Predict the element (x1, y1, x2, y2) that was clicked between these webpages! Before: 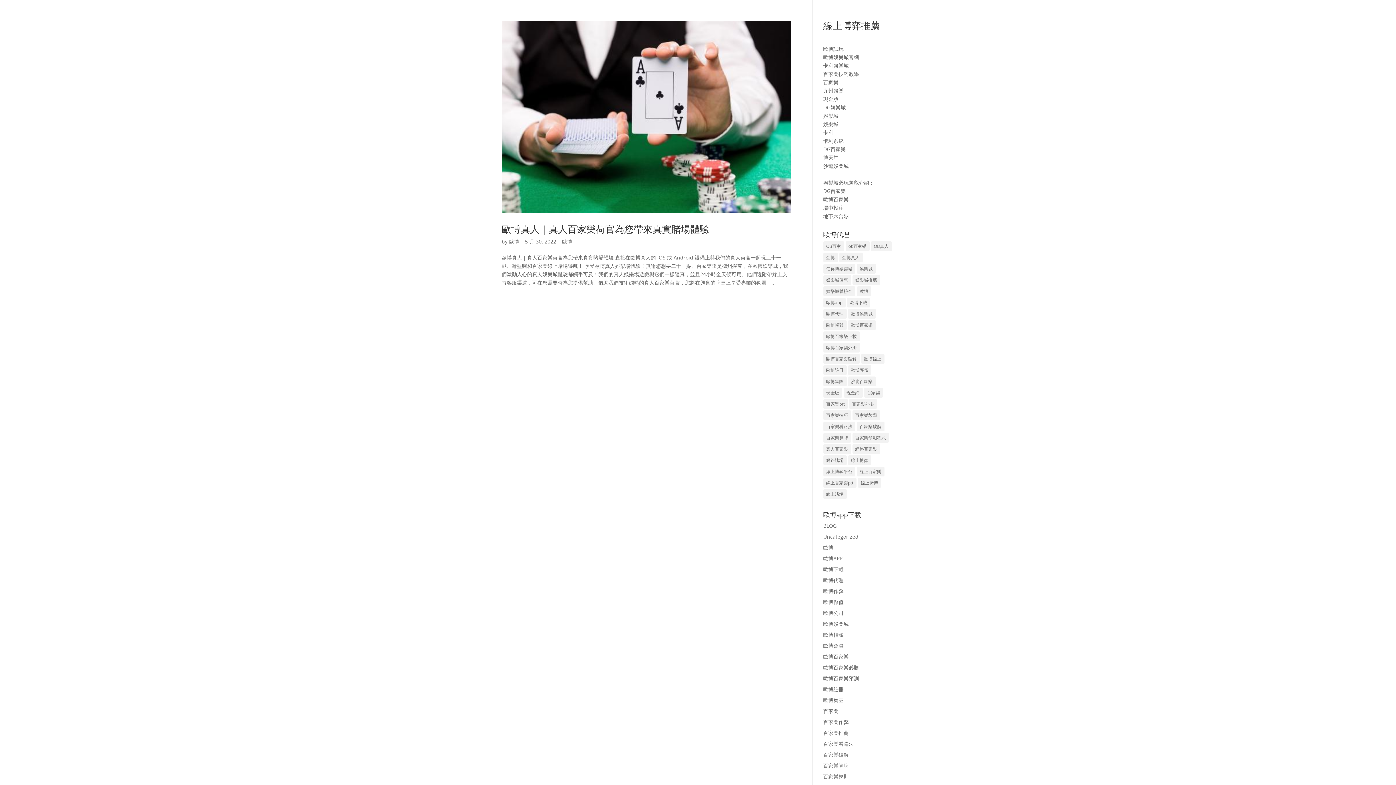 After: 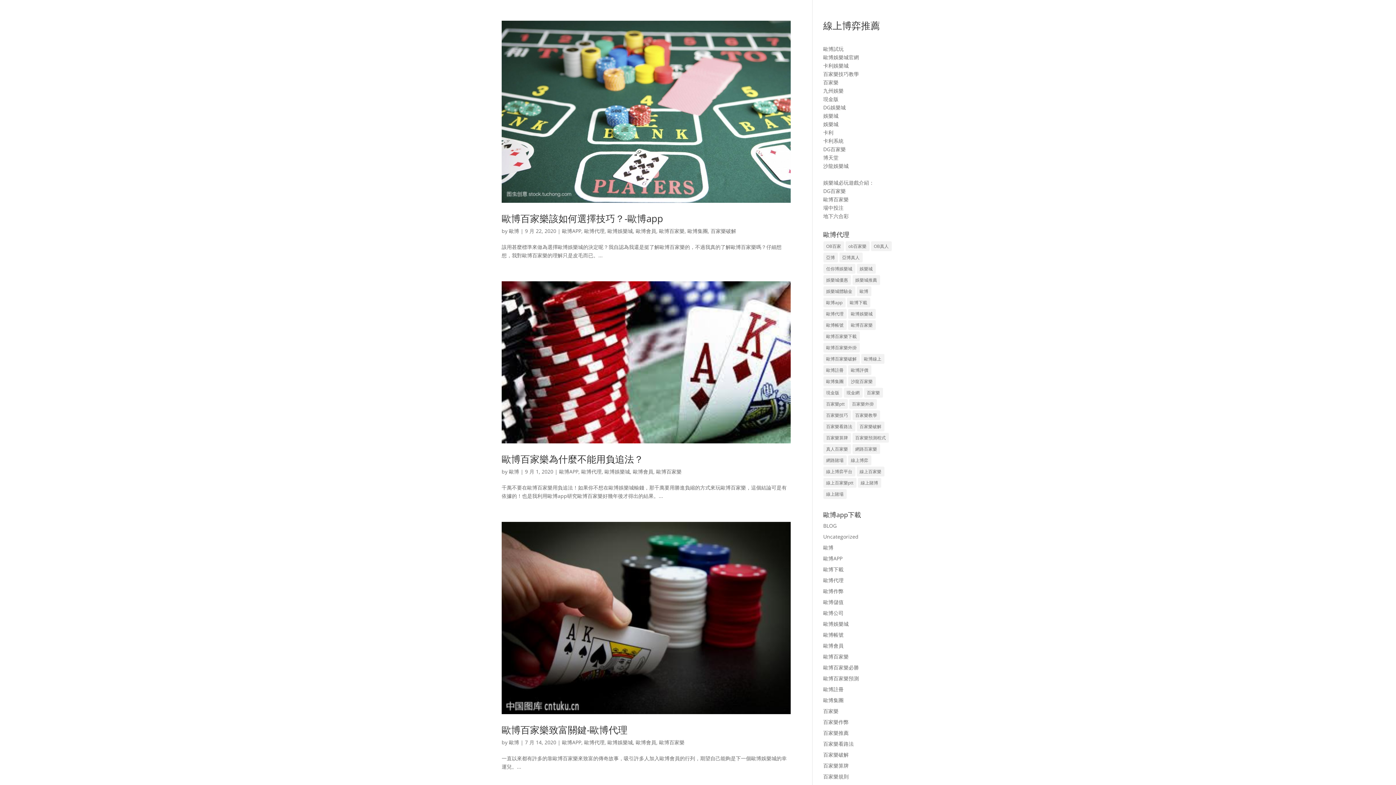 Action: label: 歐博APP bbox: (823, 555, 842, 562)